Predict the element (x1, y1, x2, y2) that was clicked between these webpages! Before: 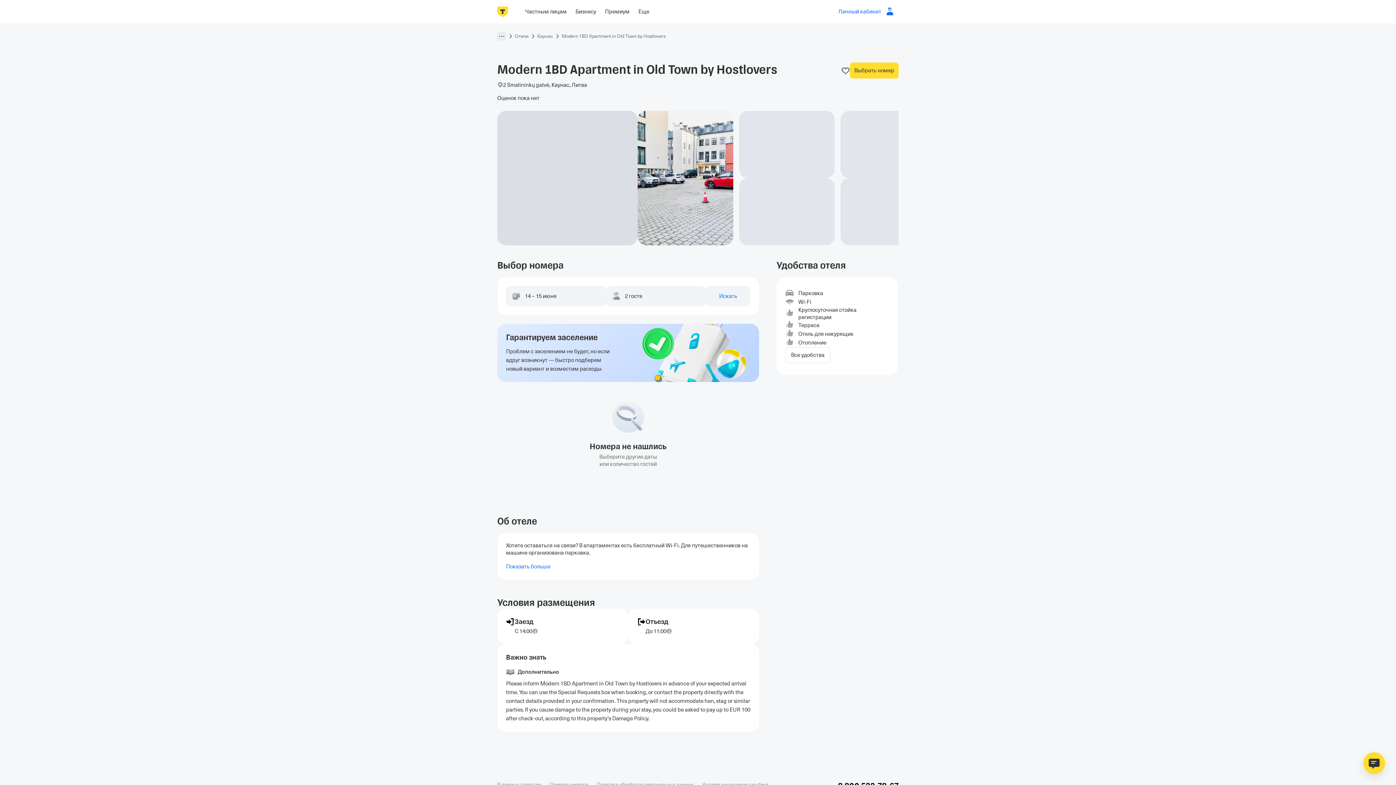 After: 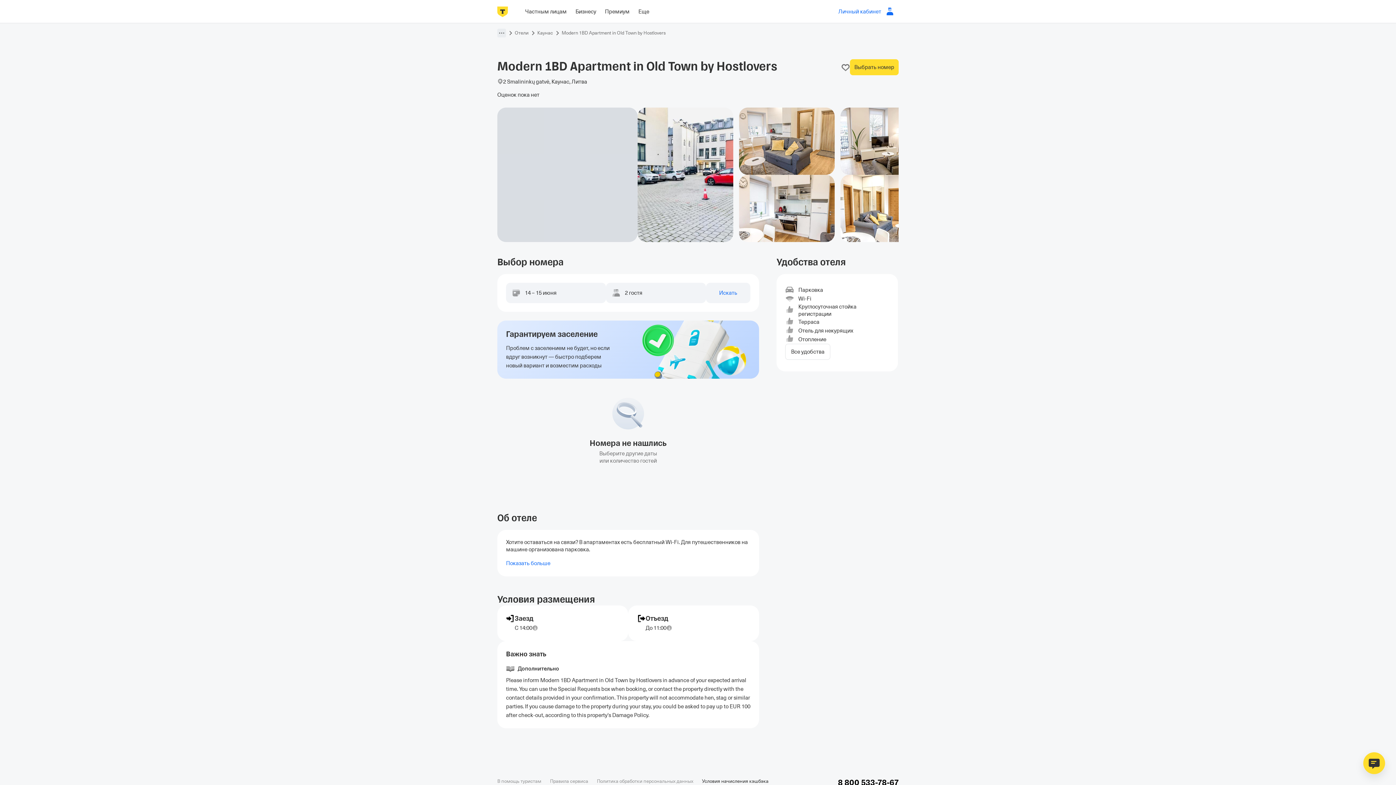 Action: bbox: (702, 775, 768, 782) label: Условия начисления кэшбэка